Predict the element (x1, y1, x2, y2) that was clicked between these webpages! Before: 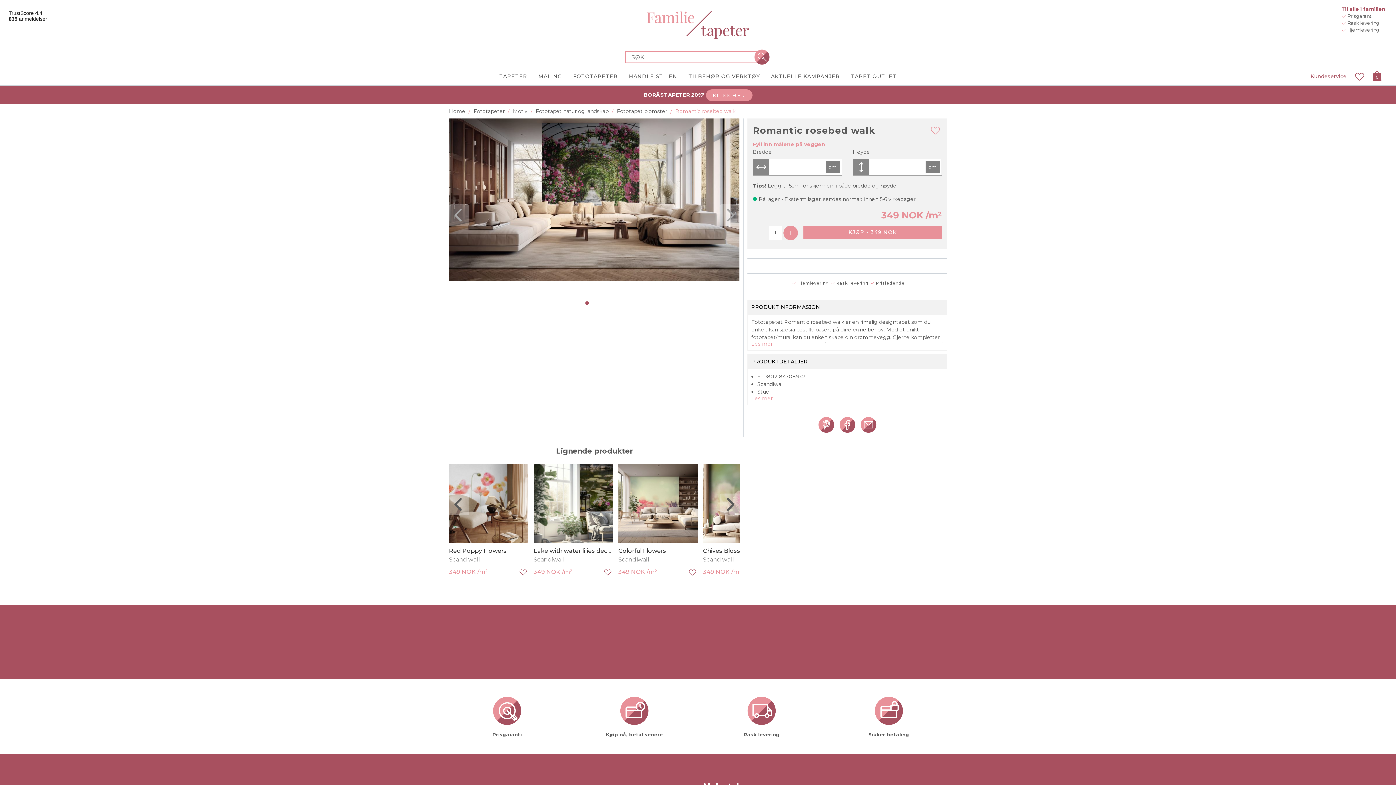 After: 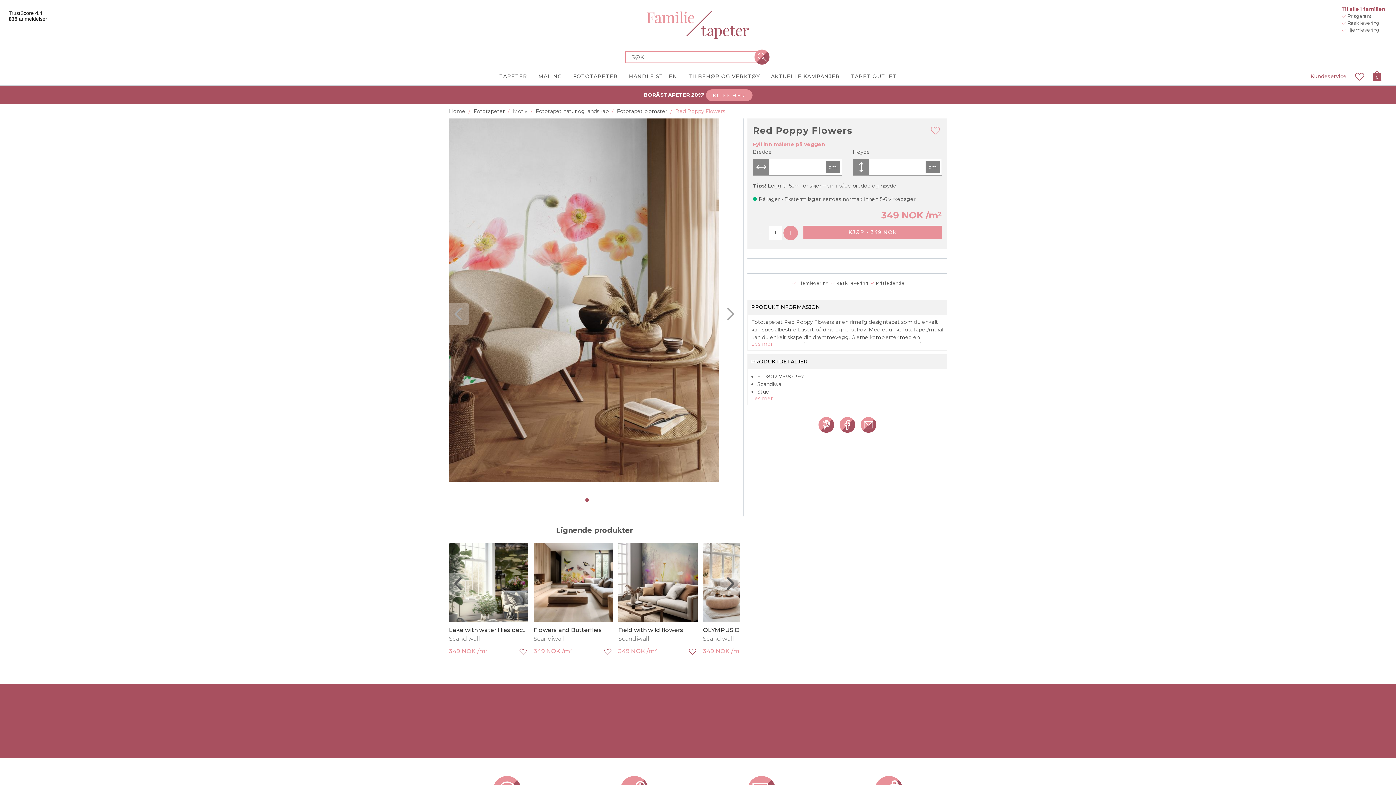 Action: bbox: (449, 547, 506, 554) label: Red Poppy Flowers